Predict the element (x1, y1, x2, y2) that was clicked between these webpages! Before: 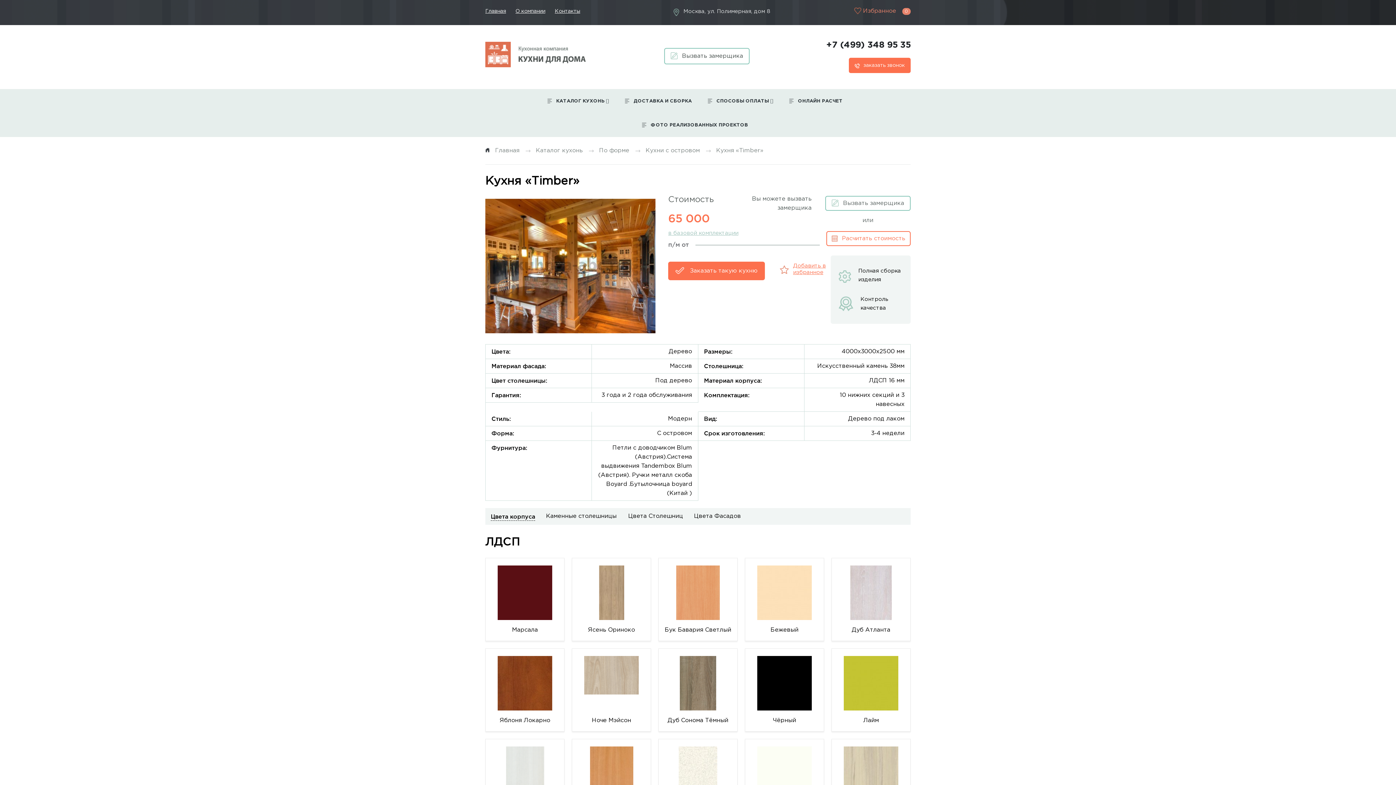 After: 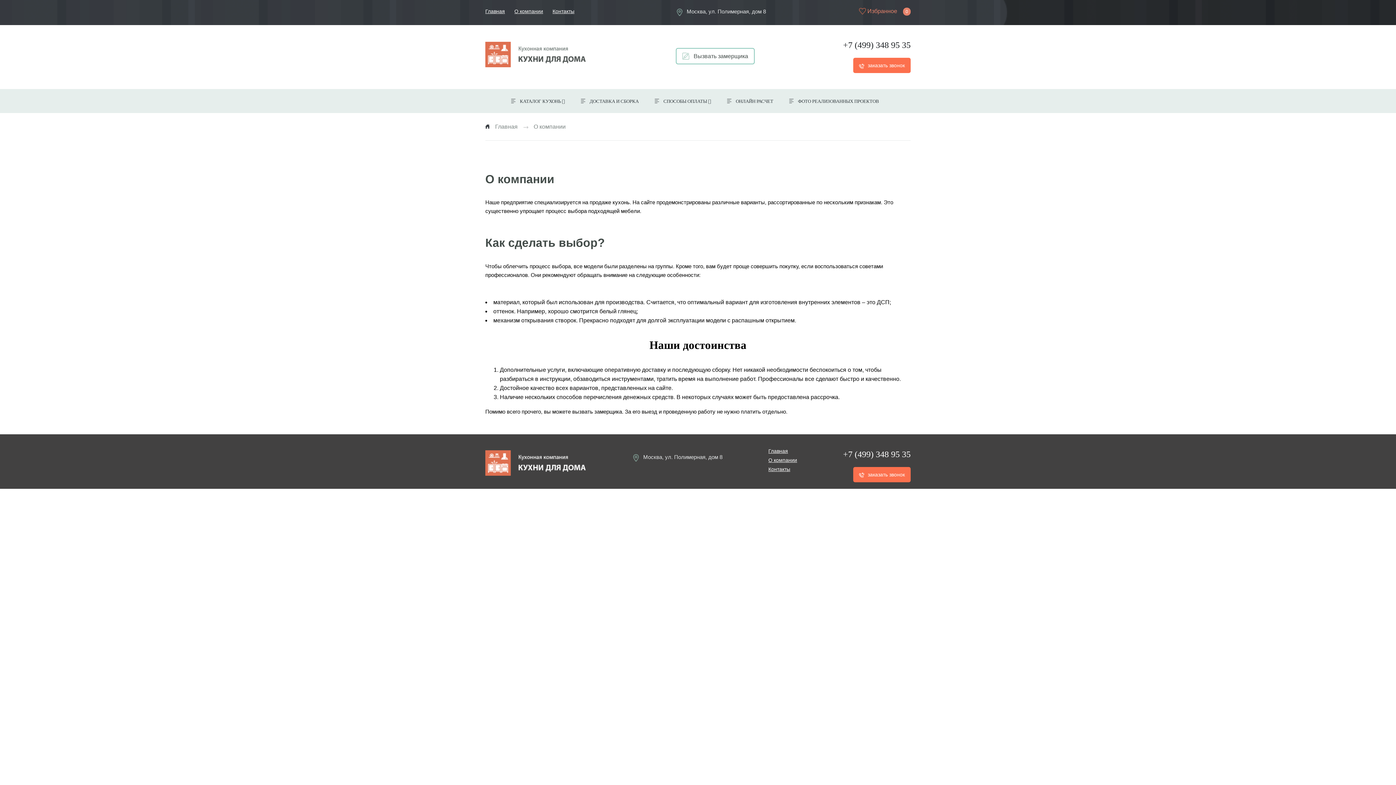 Action: label: О компании bbox: (515, 9, 554, 13)